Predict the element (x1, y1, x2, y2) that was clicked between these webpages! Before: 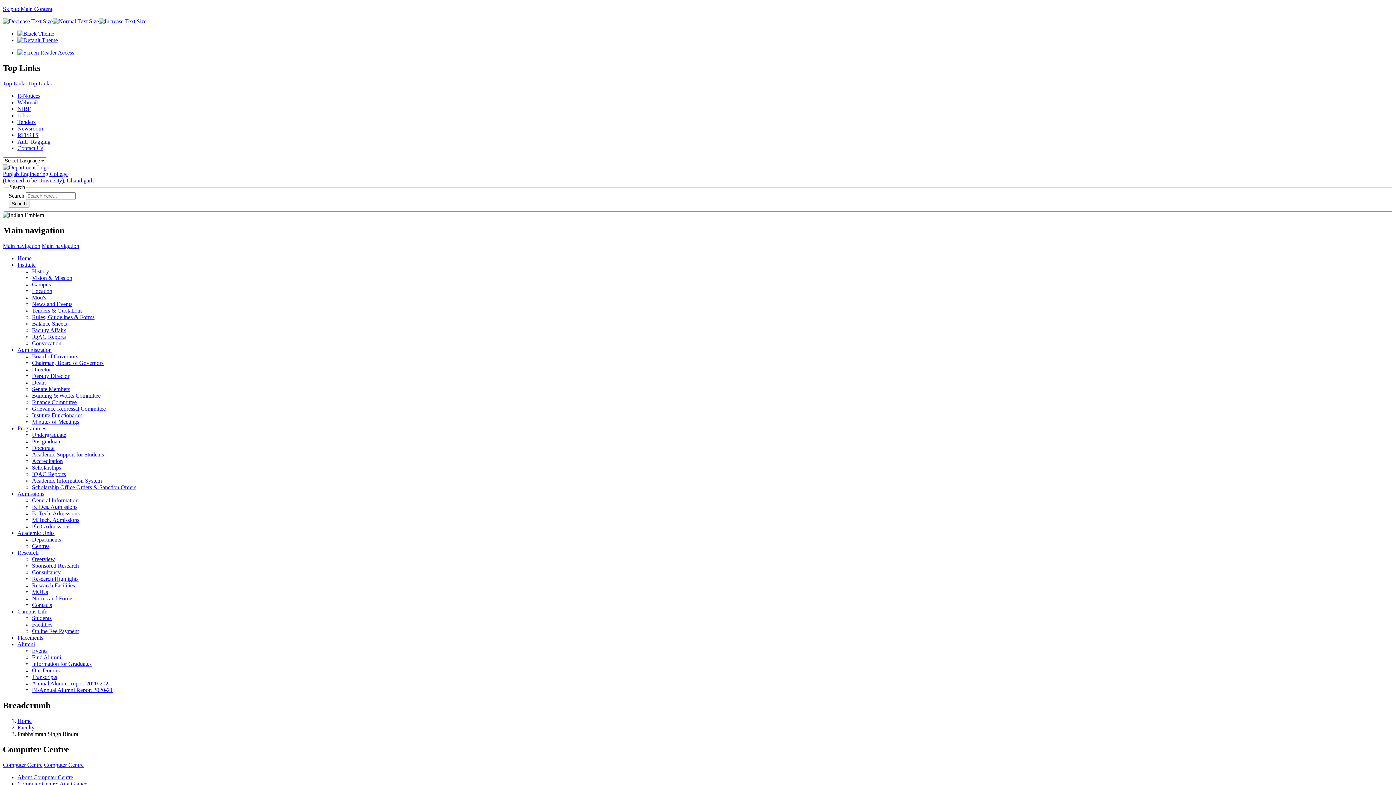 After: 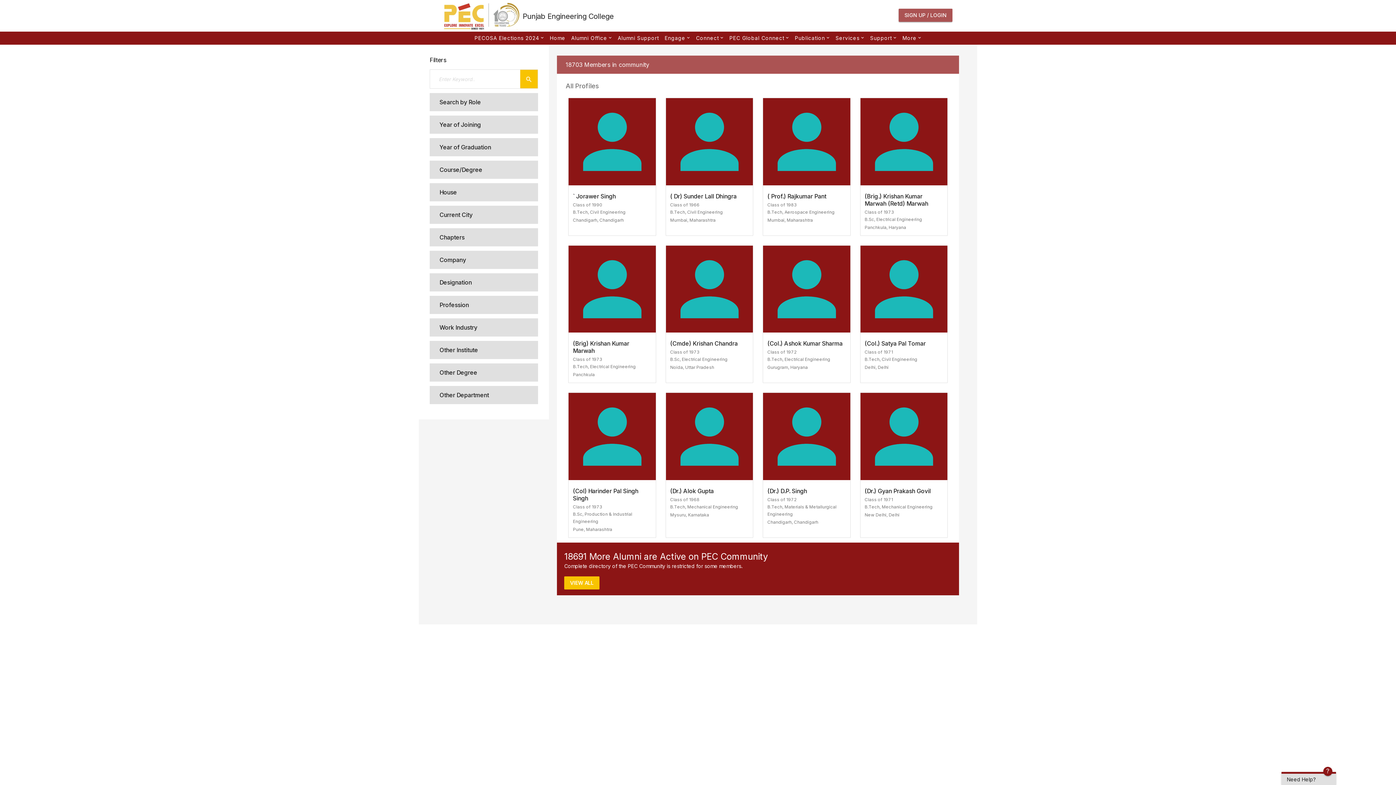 Action: label: Find Alumni bbox: (32, 654, 61, 660)